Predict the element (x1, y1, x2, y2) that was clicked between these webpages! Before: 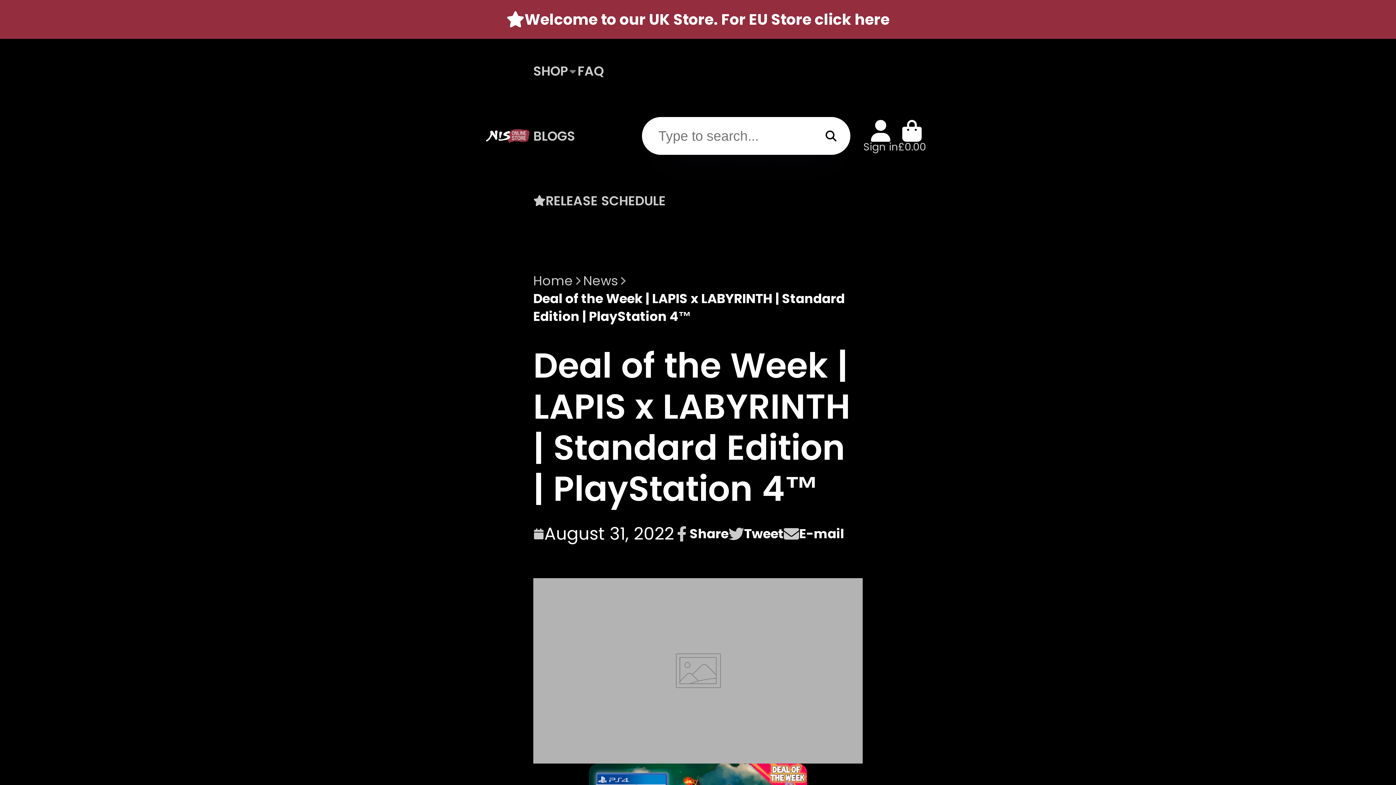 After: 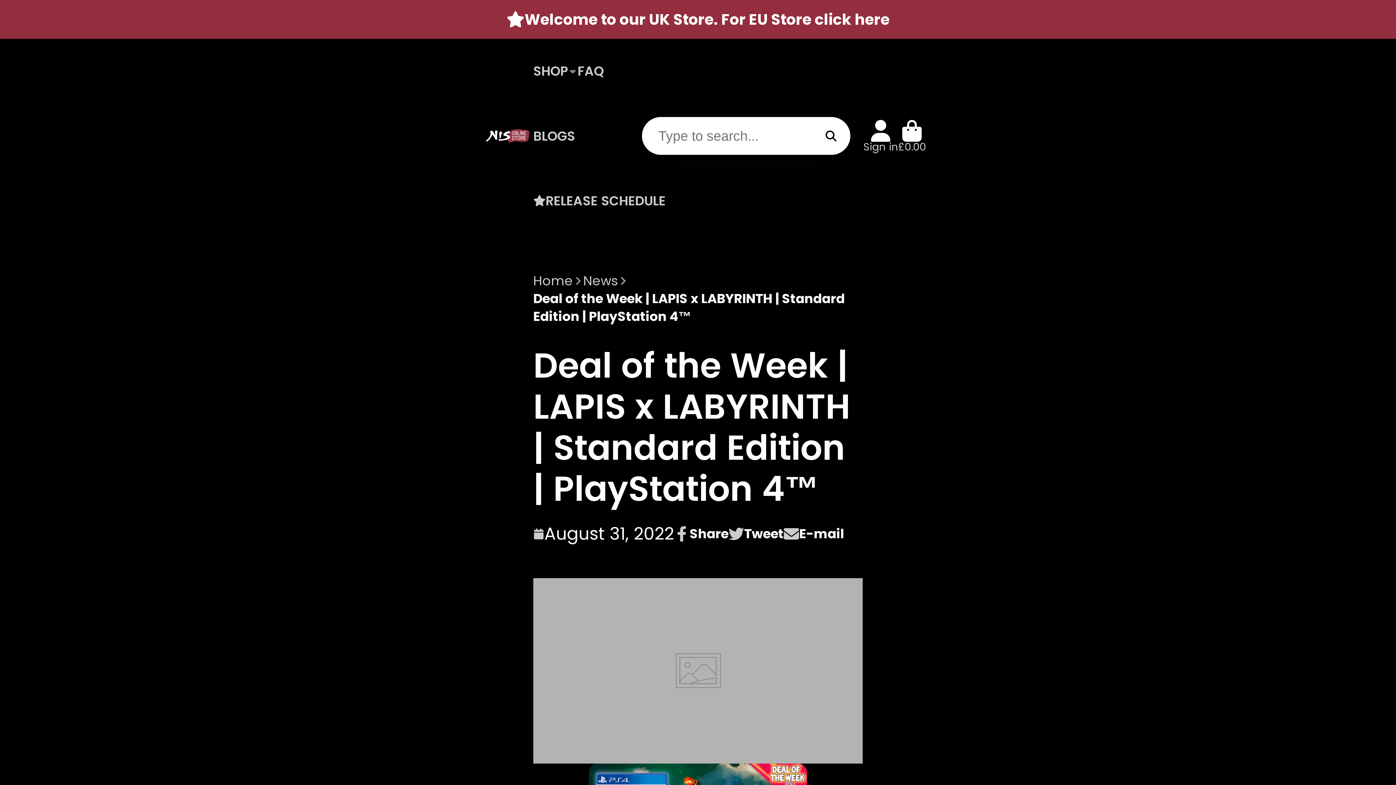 Action: bbox: (783, 525, 844, 543) label: E-mail
Share by e-mail